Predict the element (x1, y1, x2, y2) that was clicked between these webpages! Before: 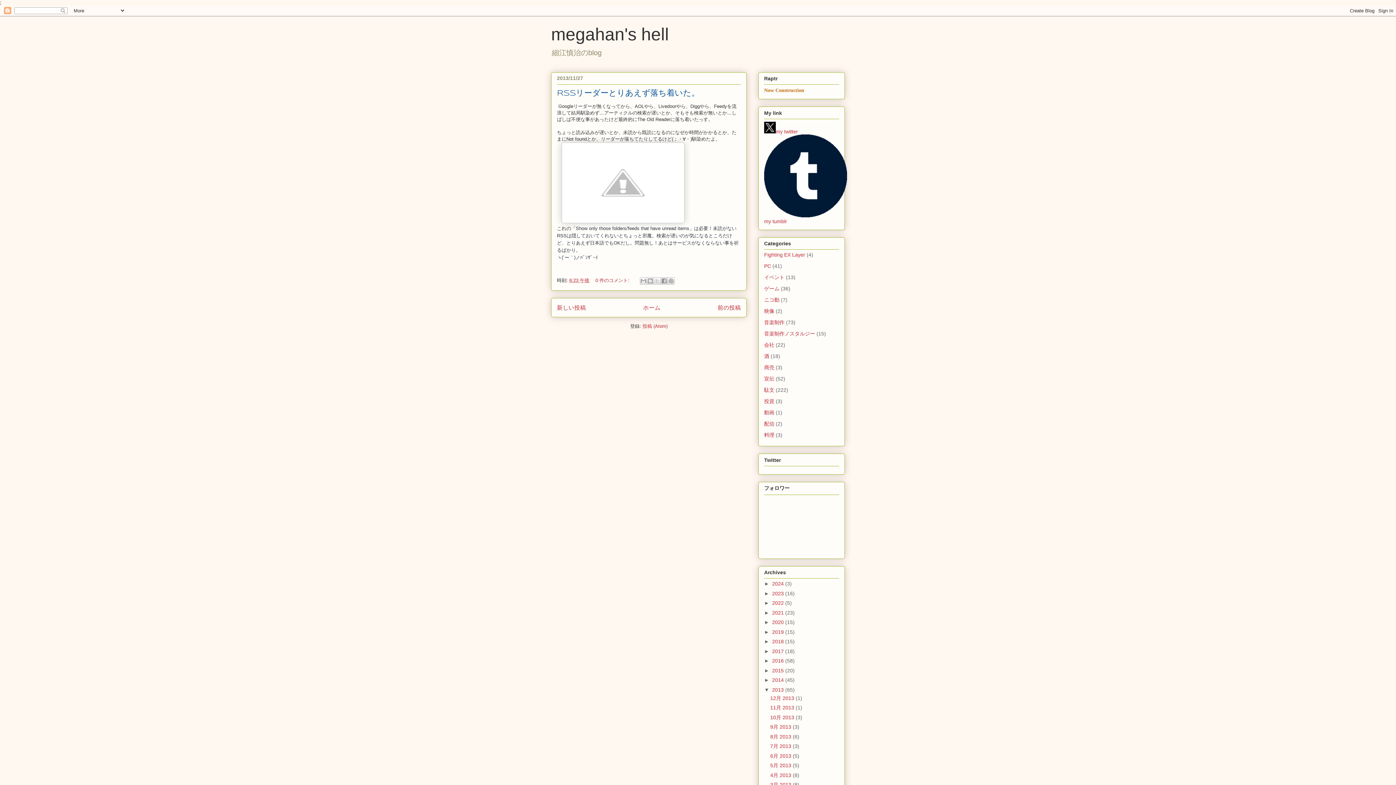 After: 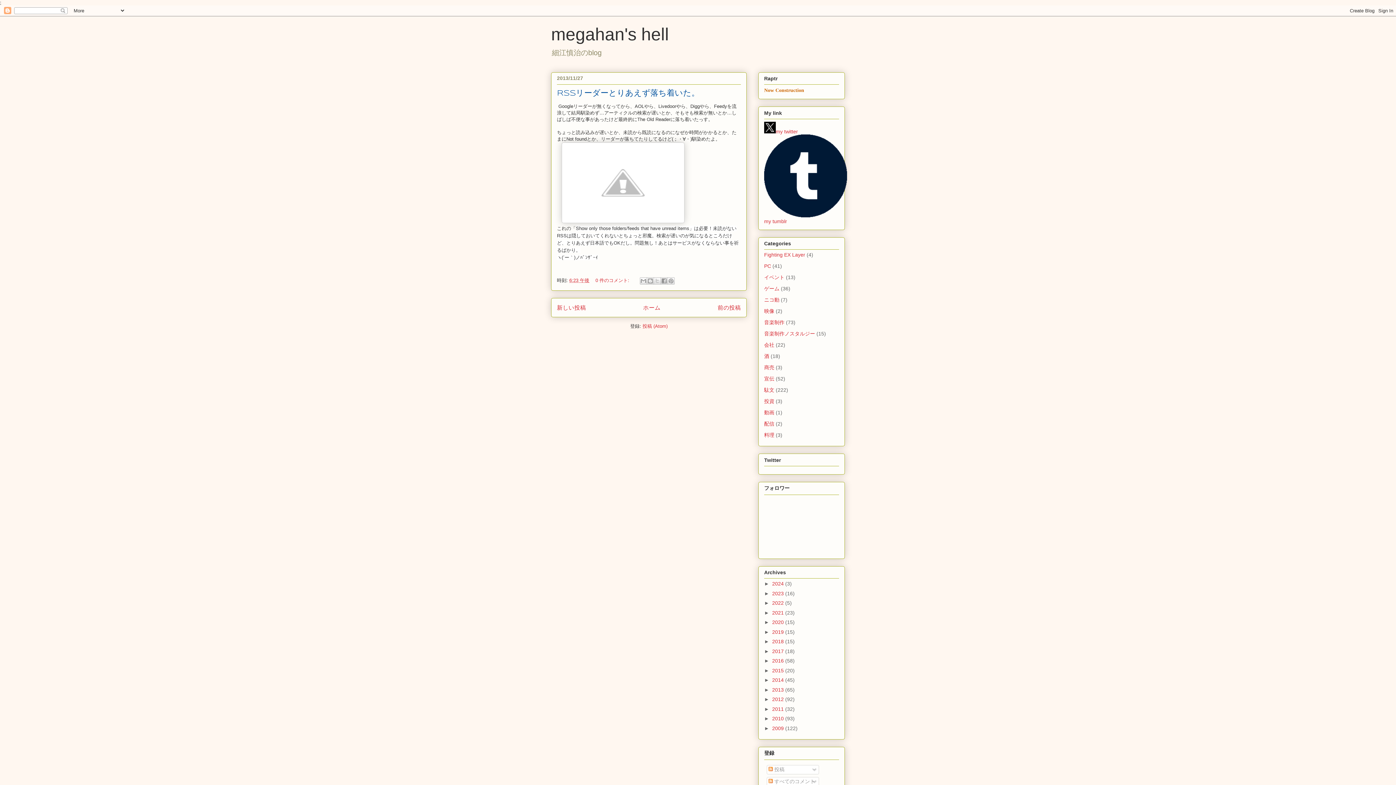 Action: label: ▼   bbox: (764, 687, 772, 693)